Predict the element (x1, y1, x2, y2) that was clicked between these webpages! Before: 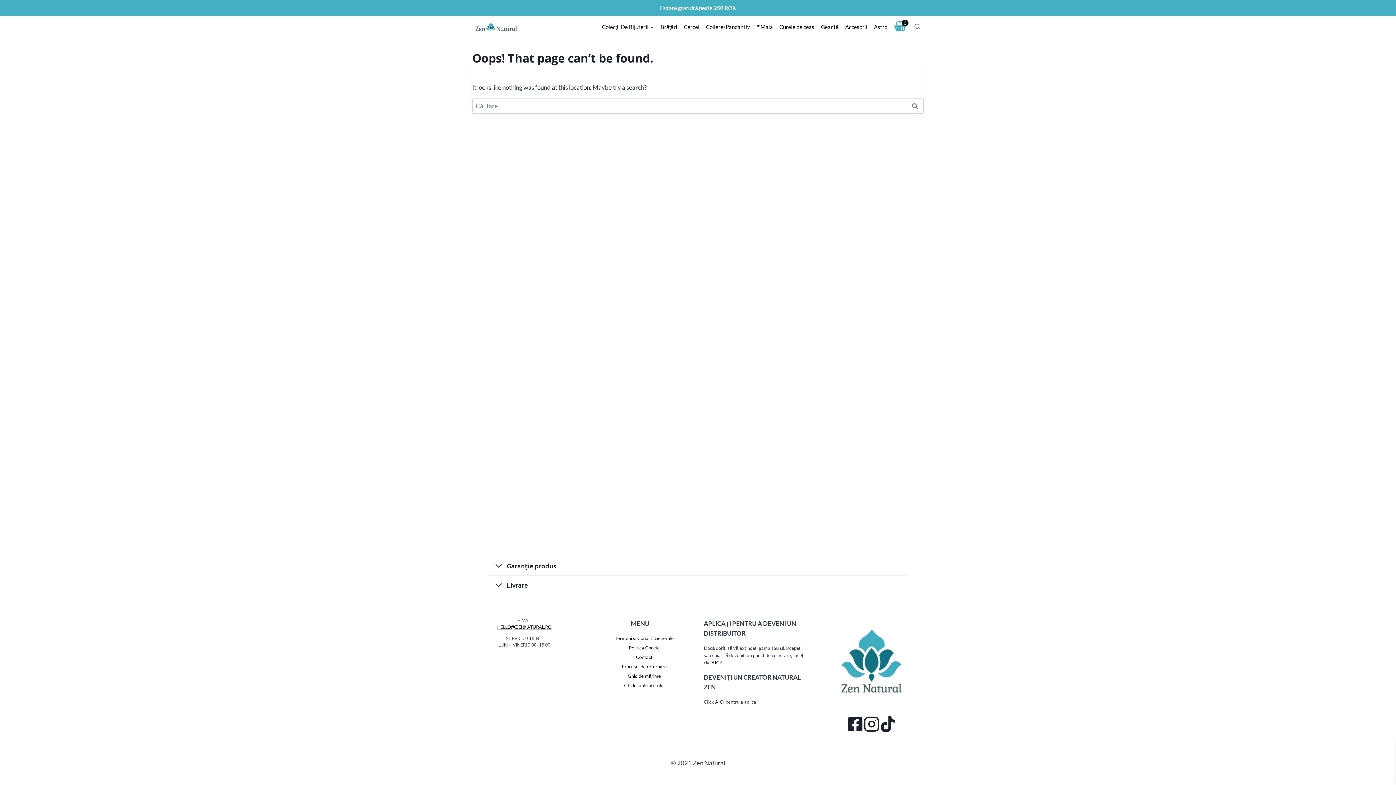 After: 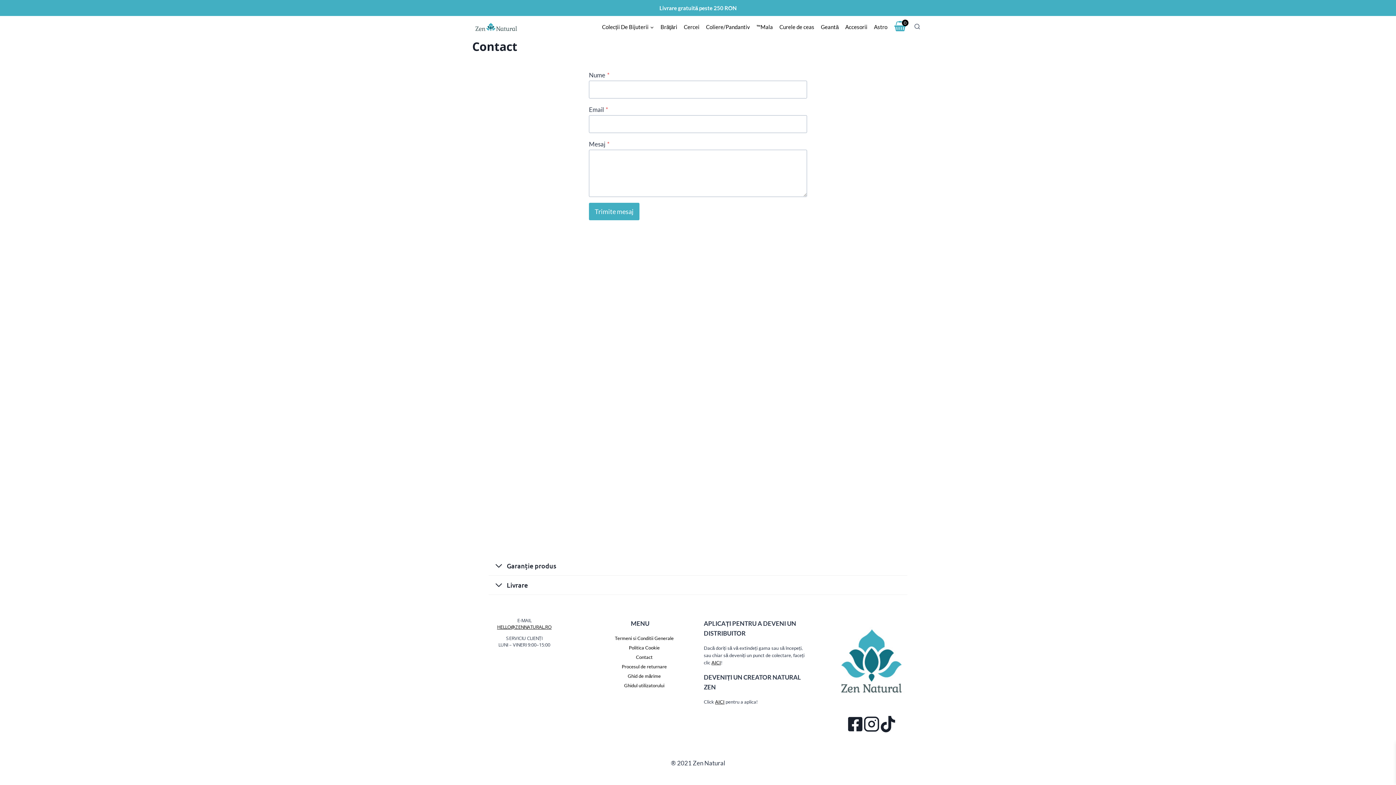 Action: label: Contact bbox: (627, 653, 652, 661)